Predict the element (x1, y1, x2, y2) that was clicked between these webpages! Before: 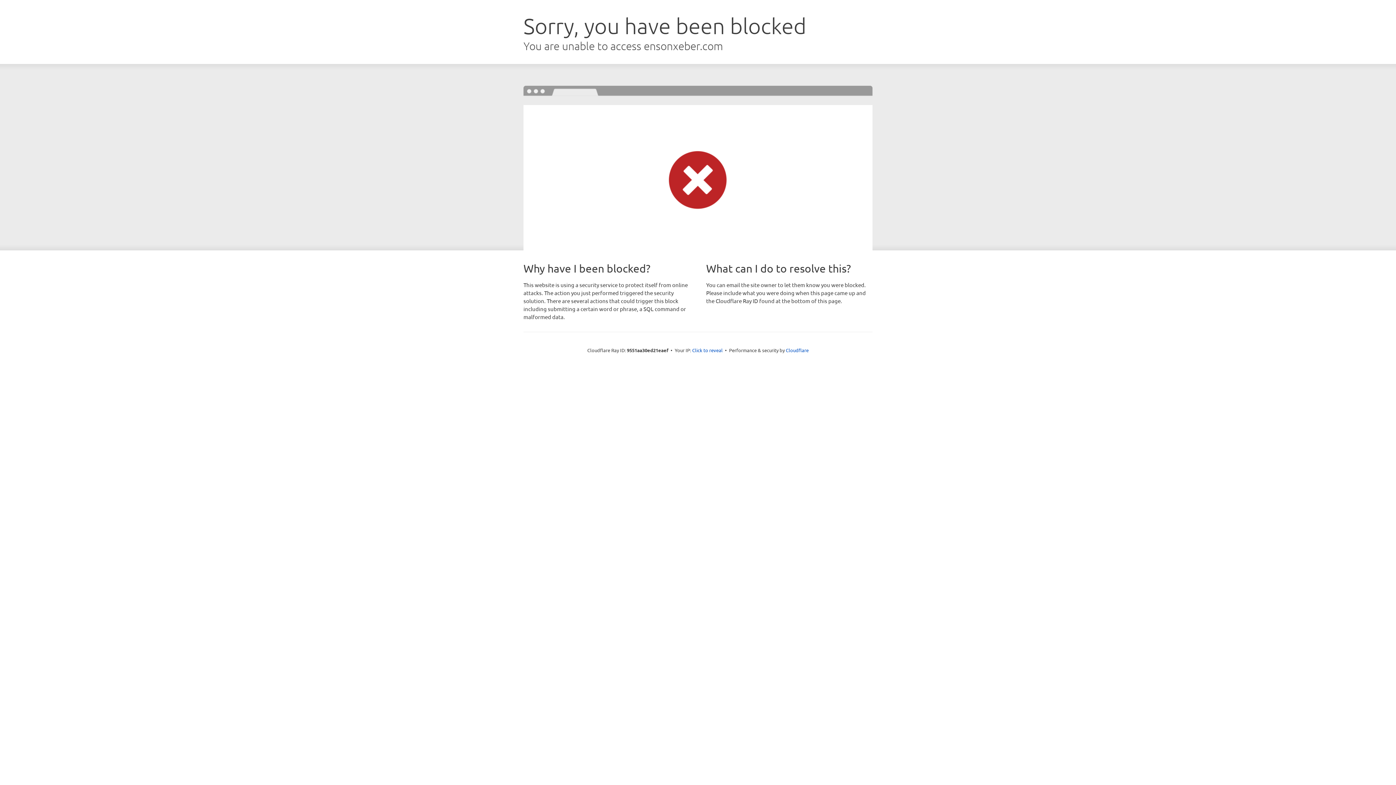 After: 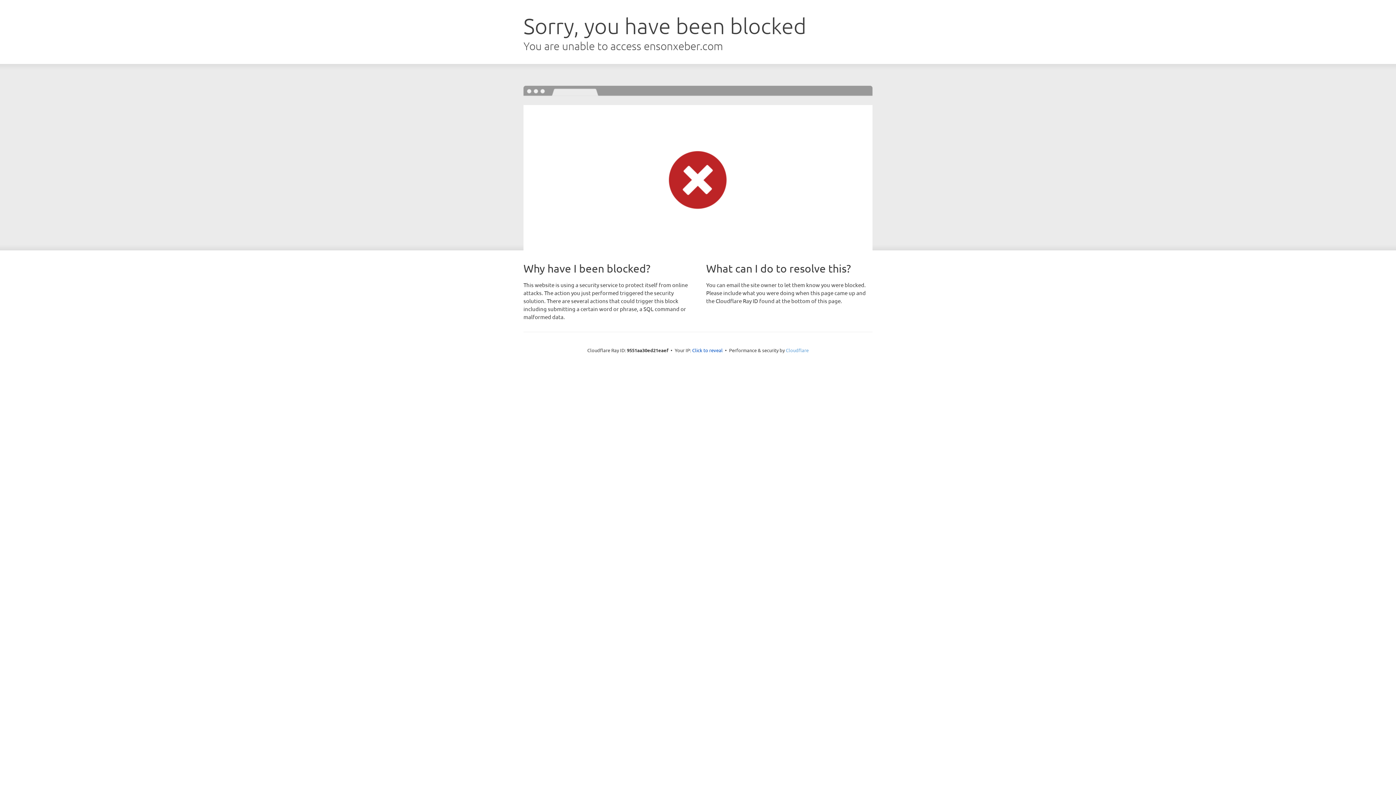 Action: bbox: (786, 347, 808, 353) label: Cloudflare